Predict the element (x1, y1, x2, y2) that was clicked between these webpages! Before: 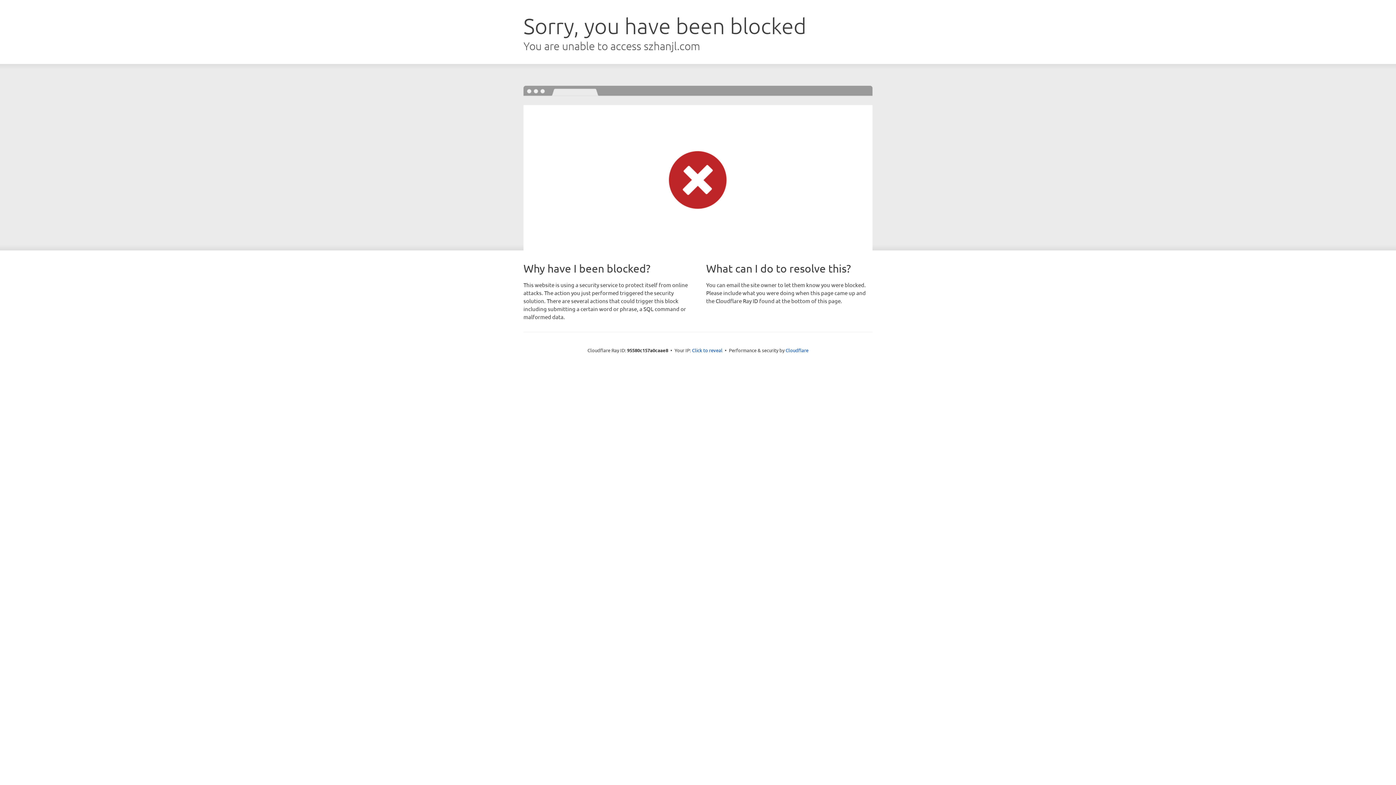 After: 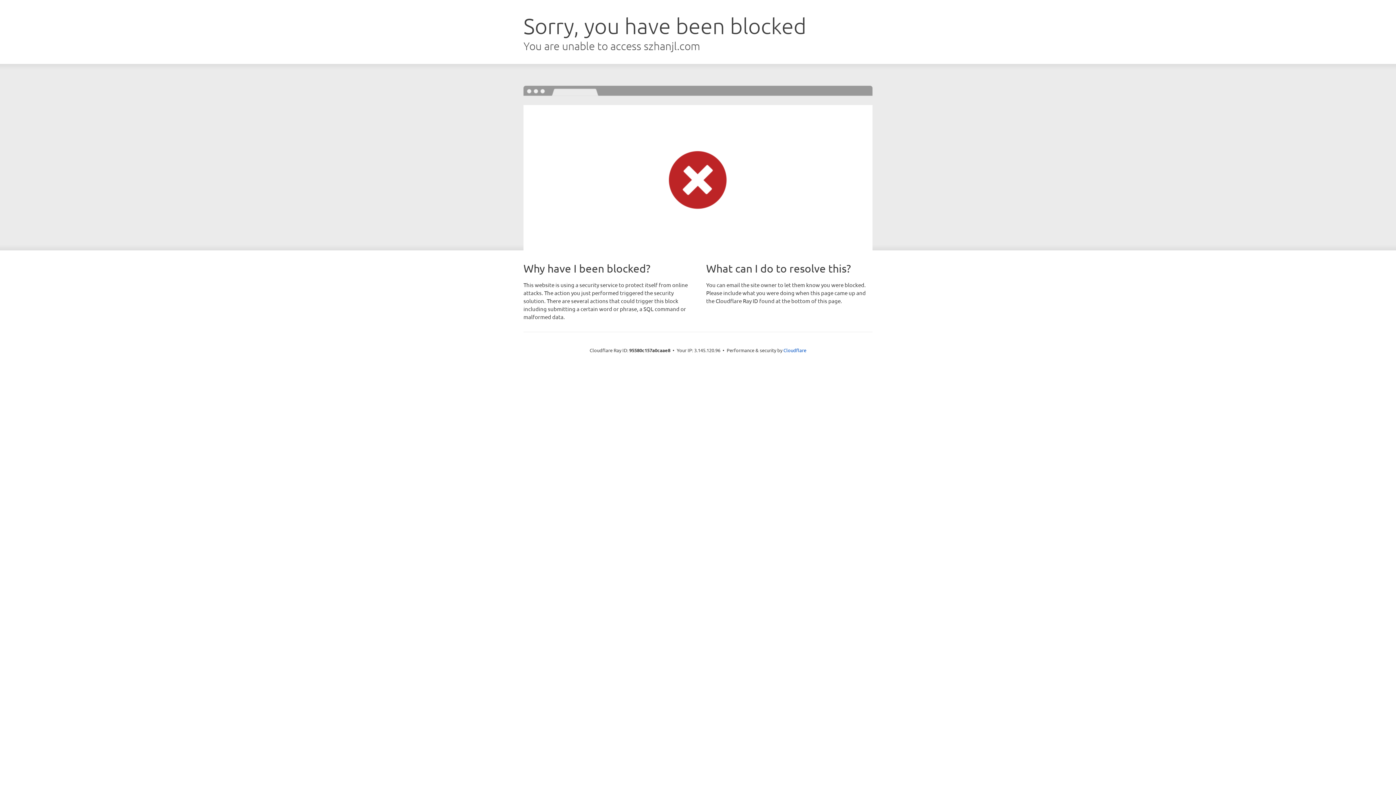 Action: bbox: (692, 346, 722, 353) label: Click to reveal